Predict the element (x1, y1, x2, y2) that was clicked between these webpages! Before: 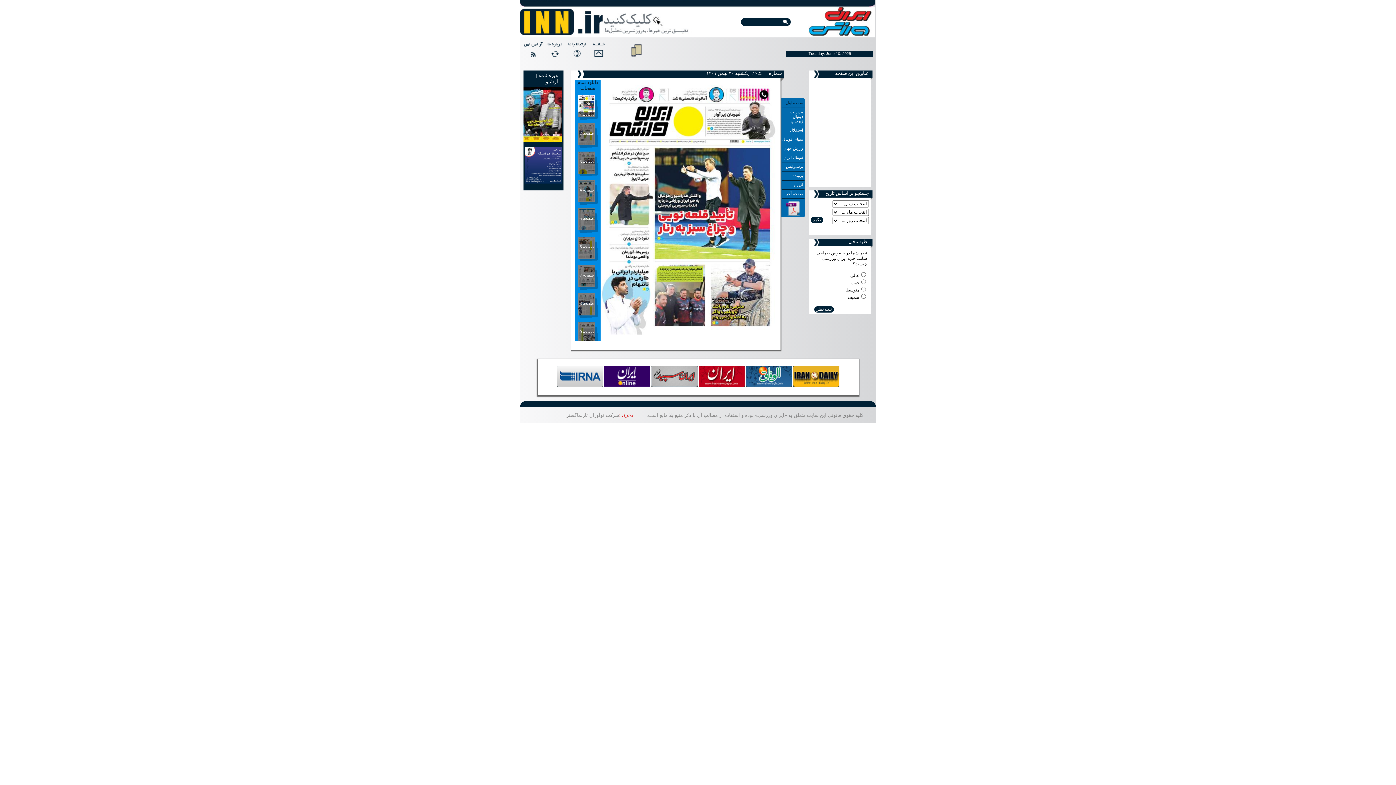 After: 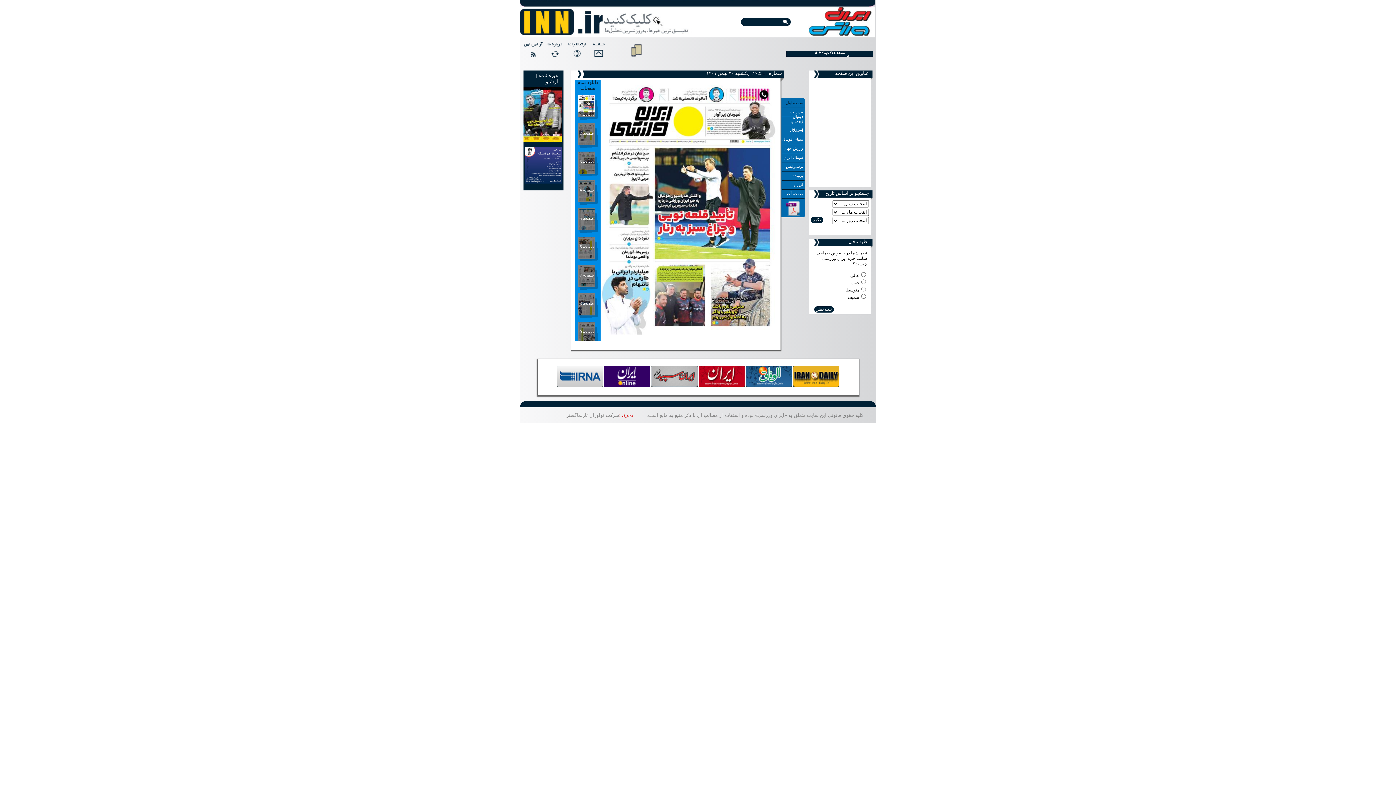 Action: bbox: (520, 8, 689, 36)